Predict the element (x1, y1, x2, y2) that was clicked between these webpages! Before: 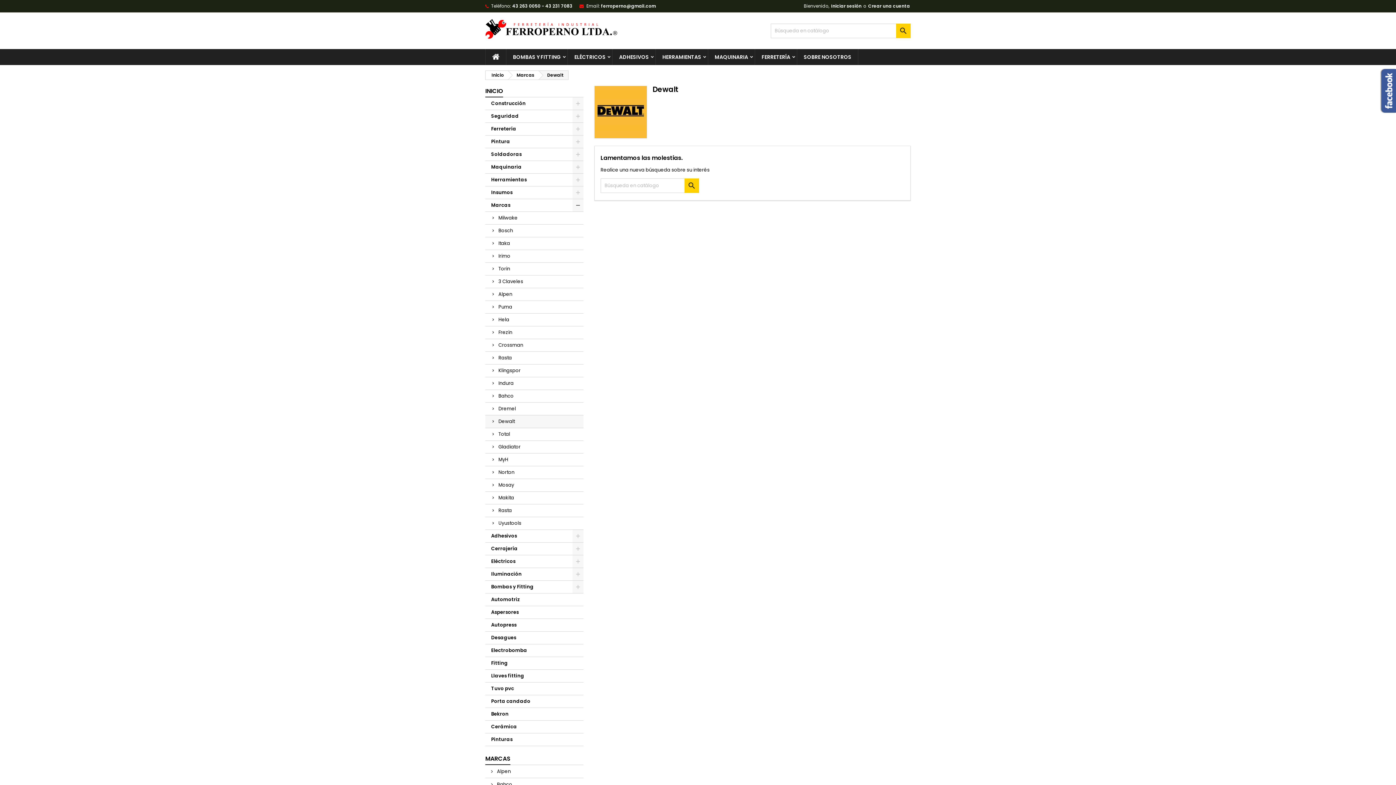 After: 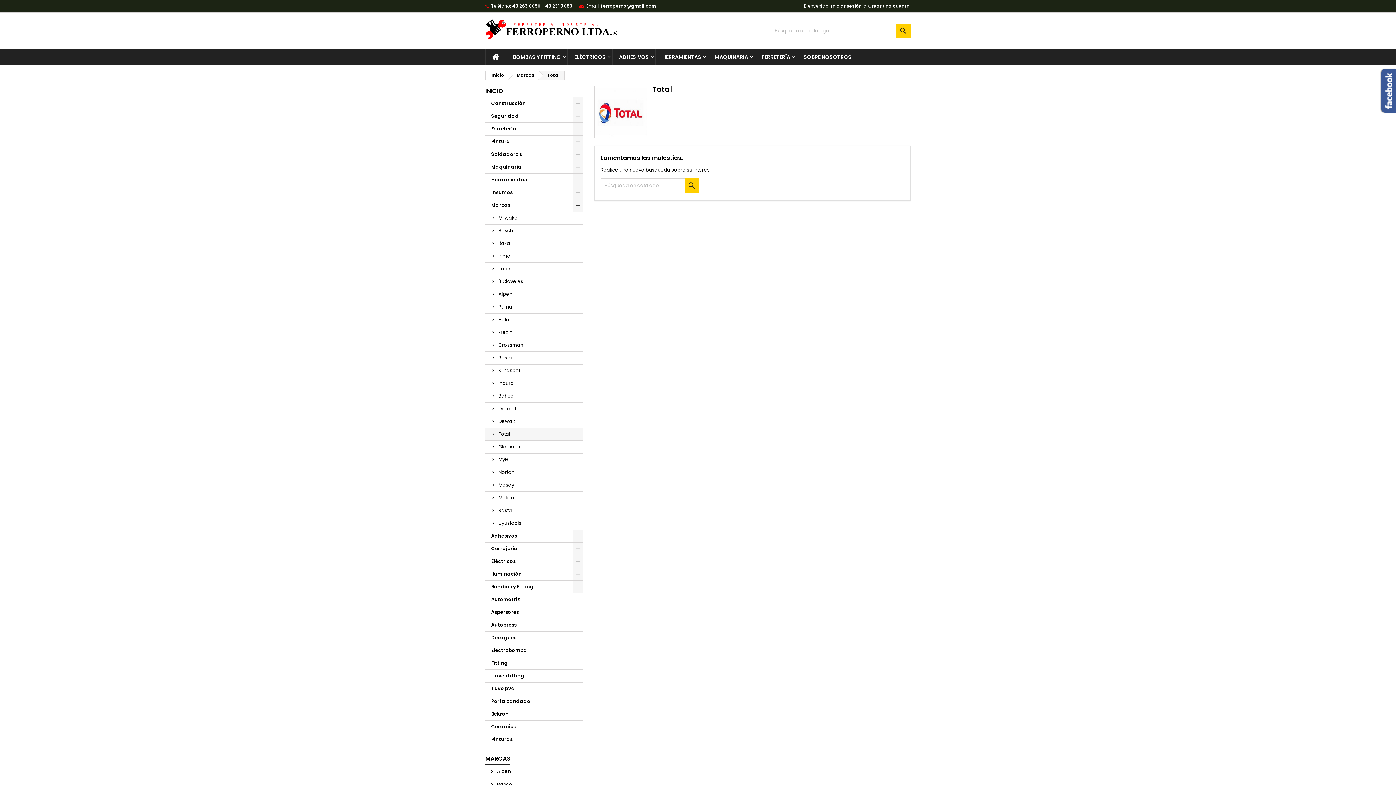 Action: bbox: (485, 428, 583, 441) label: Total